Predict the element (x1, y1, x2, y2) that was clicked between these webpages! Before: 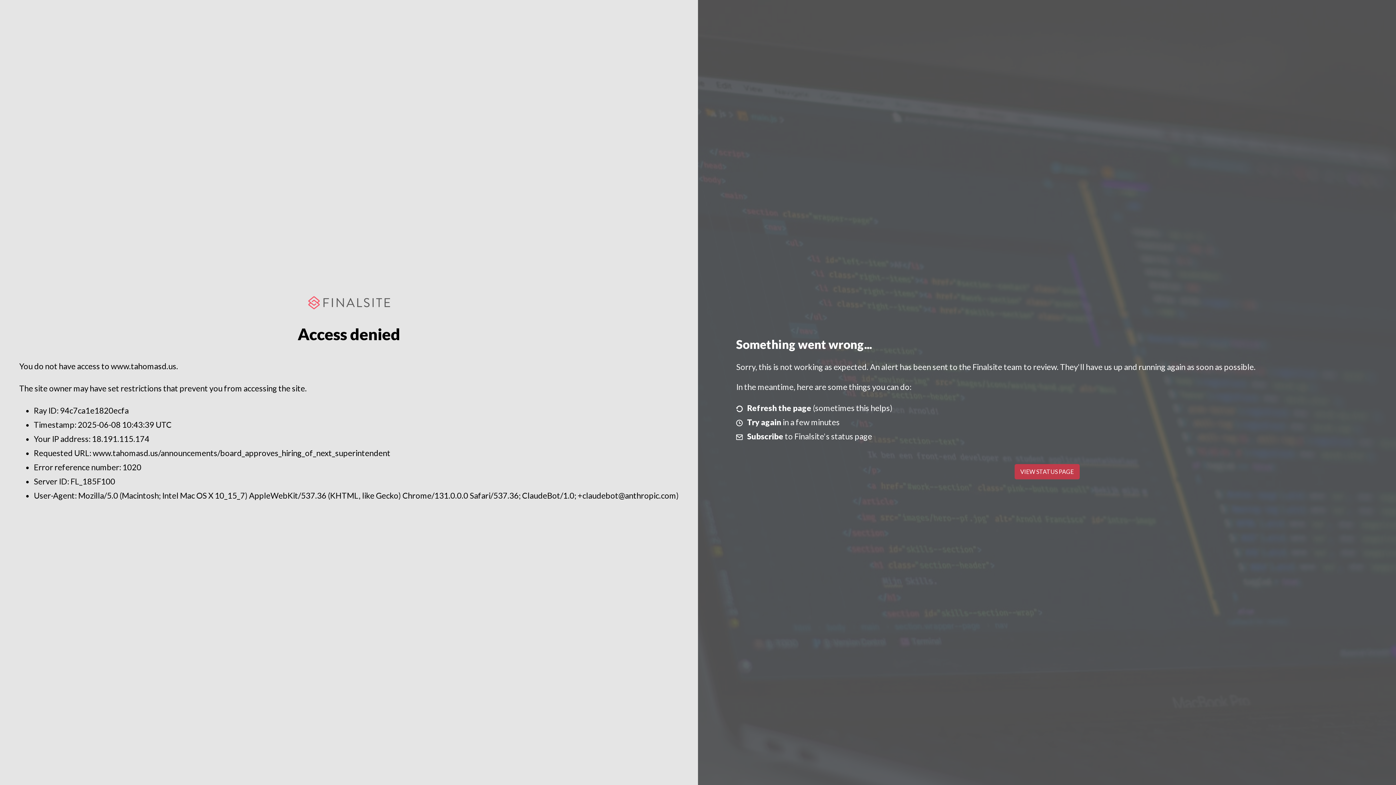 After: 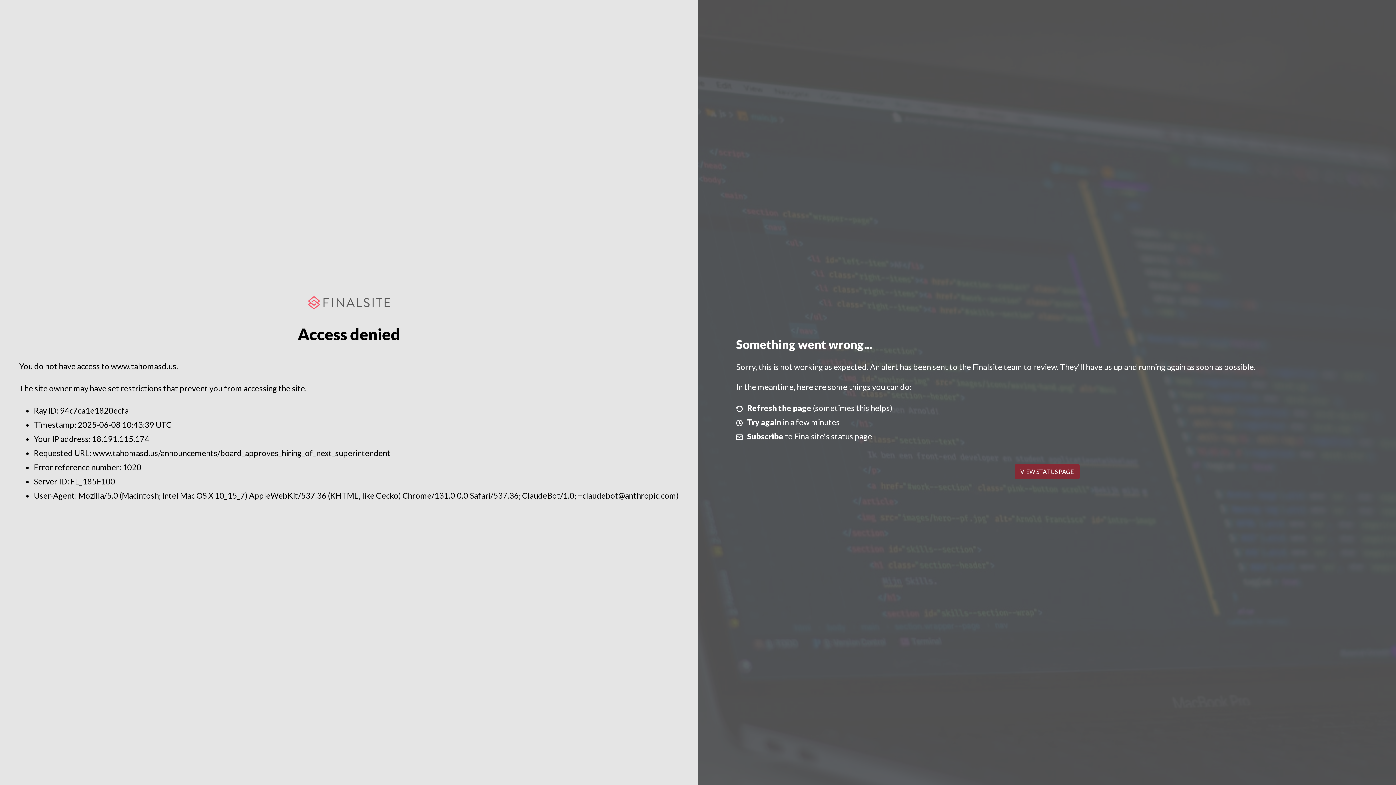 Action: label: VIEW STATUS PAGE bbox: (1014, 464, 1079, 479)